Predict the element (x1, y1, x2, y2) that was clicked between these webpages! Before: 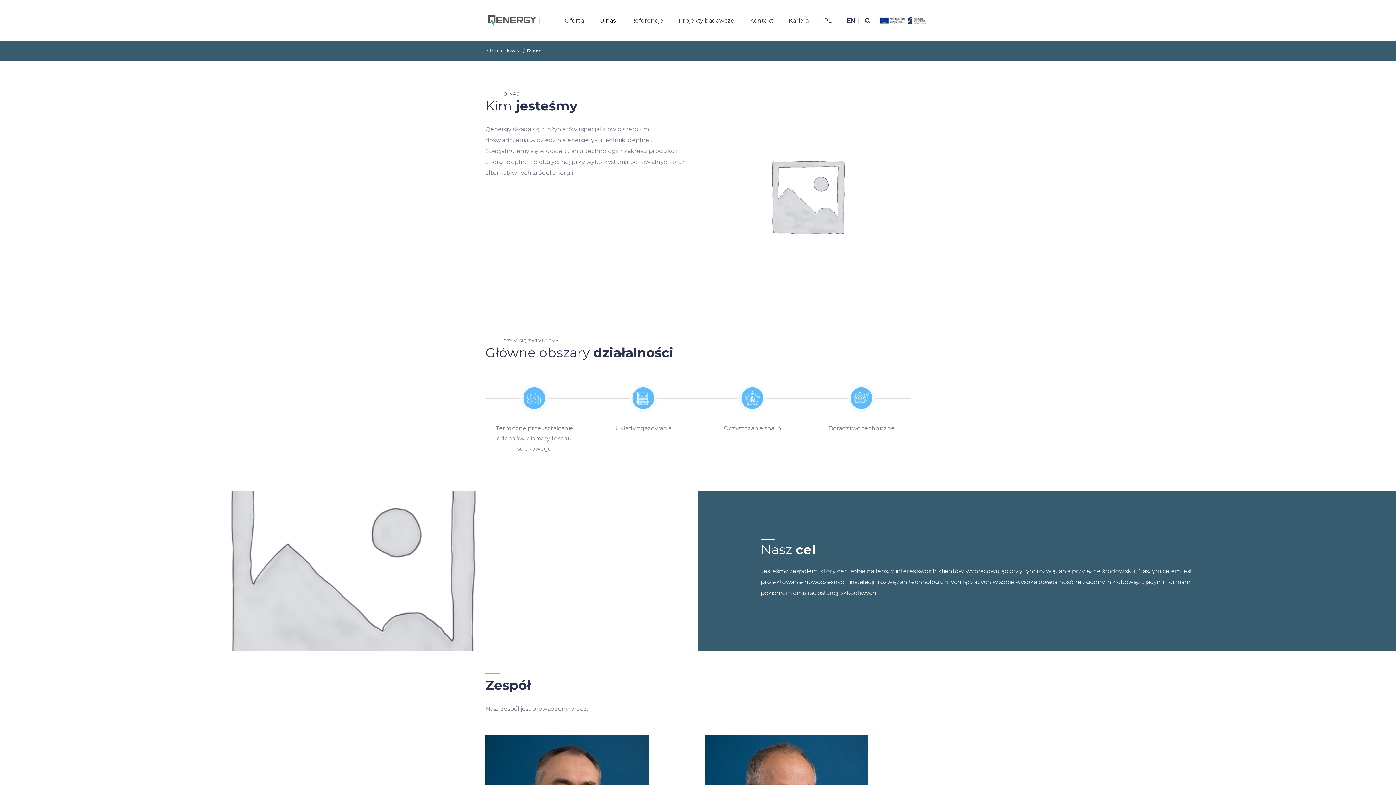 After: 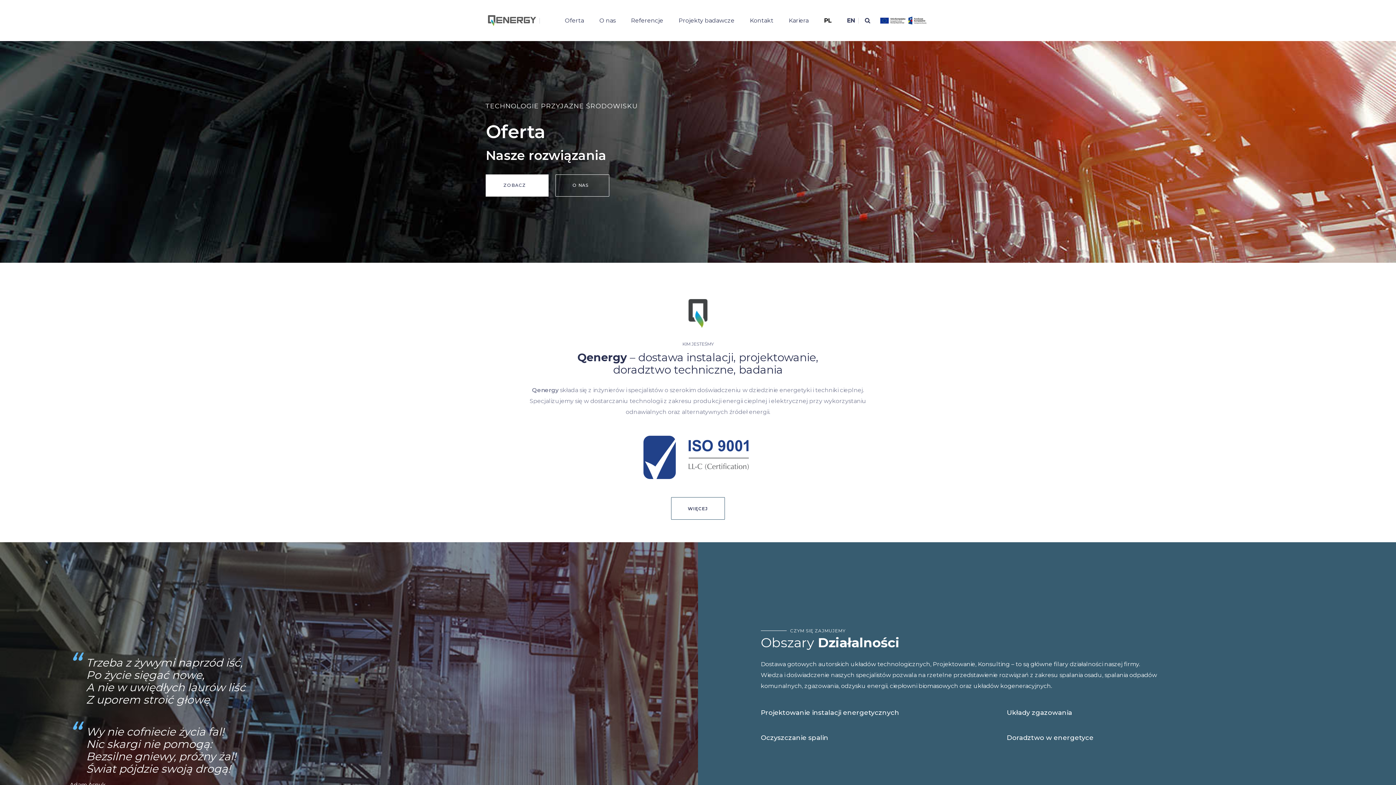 Action: bbox: (485, 48, 522, 53) label: Strona główna